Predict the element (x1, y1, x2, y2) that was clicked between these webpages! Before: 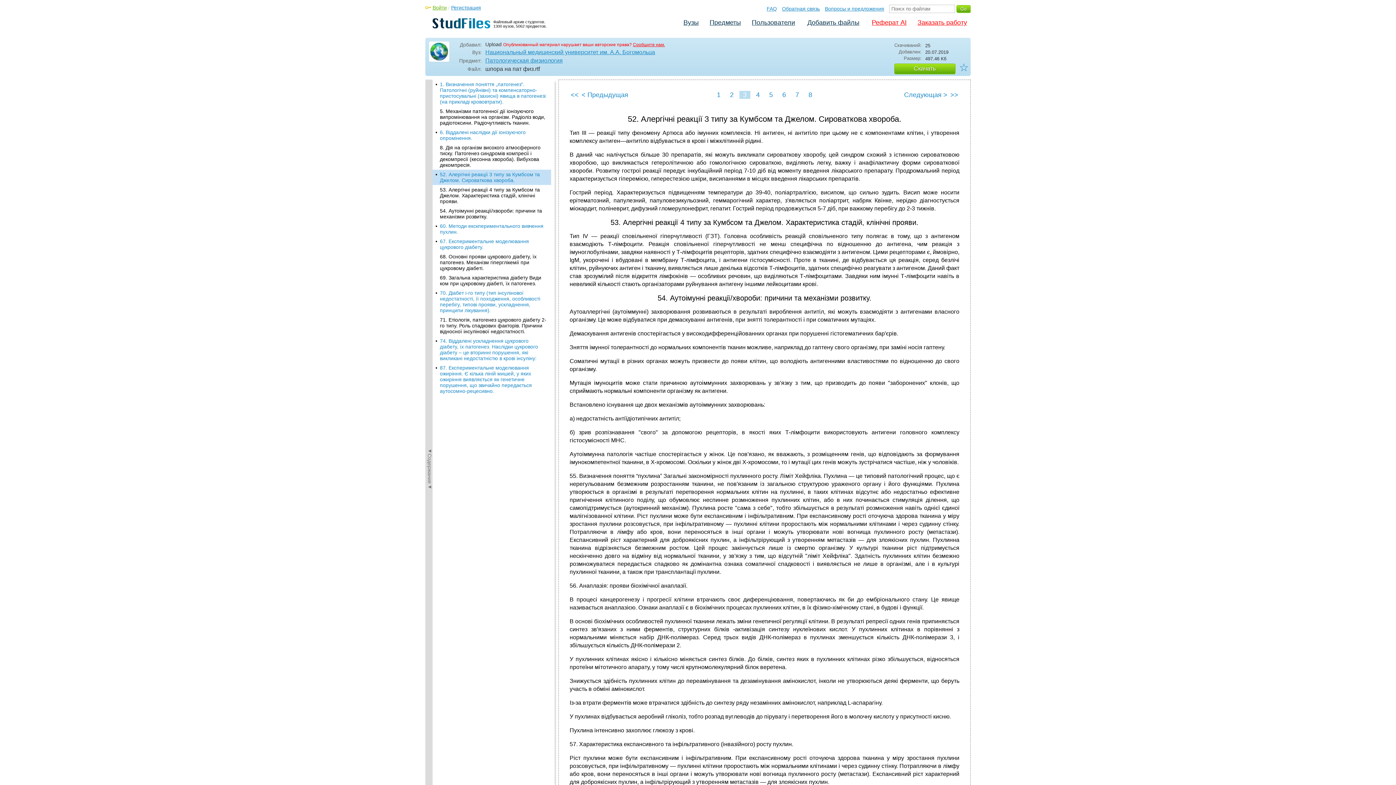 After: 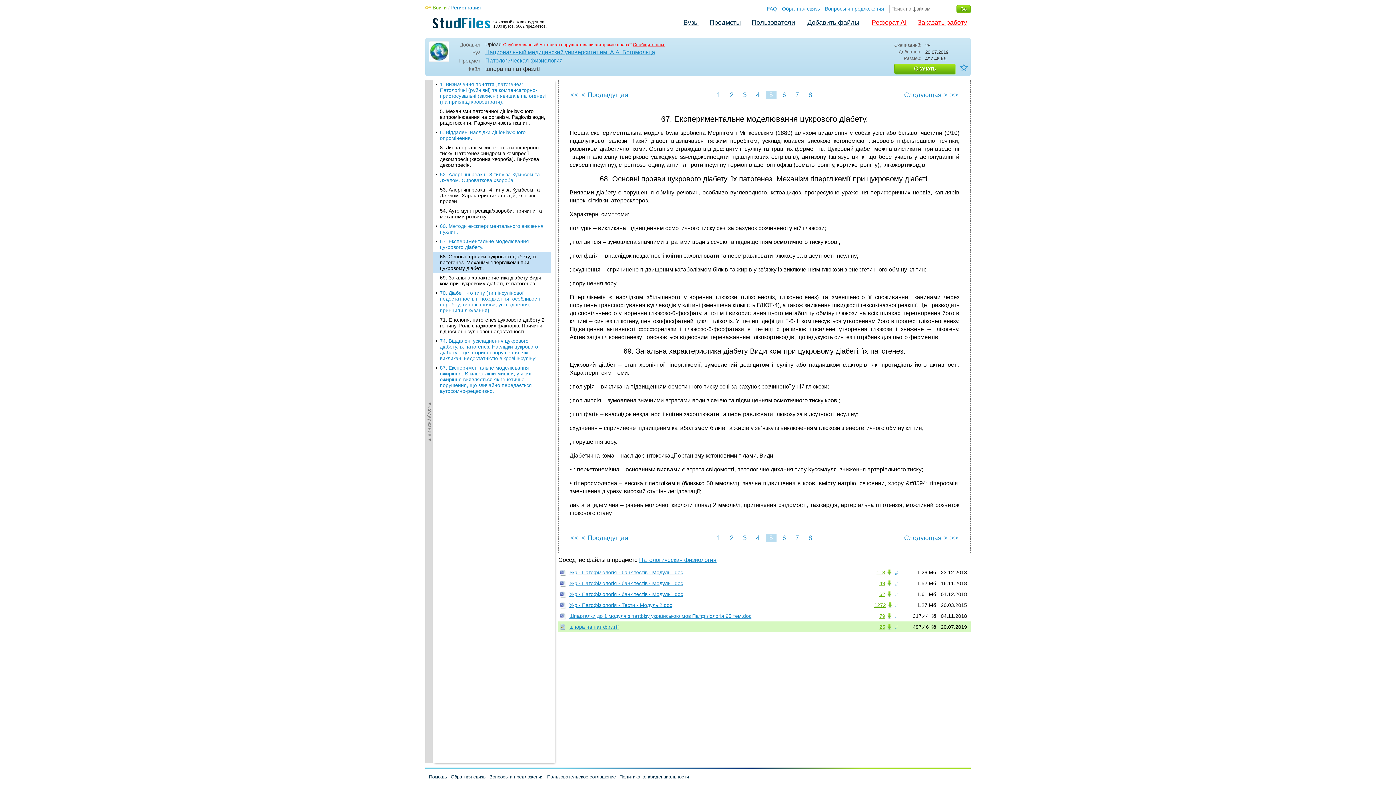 Action: bbox: (432, 252, 551, 273) label: 68. Основні прояви цукрового діабету, їх патогенез. Механізм гіперглікемії при цукровому діабеті.